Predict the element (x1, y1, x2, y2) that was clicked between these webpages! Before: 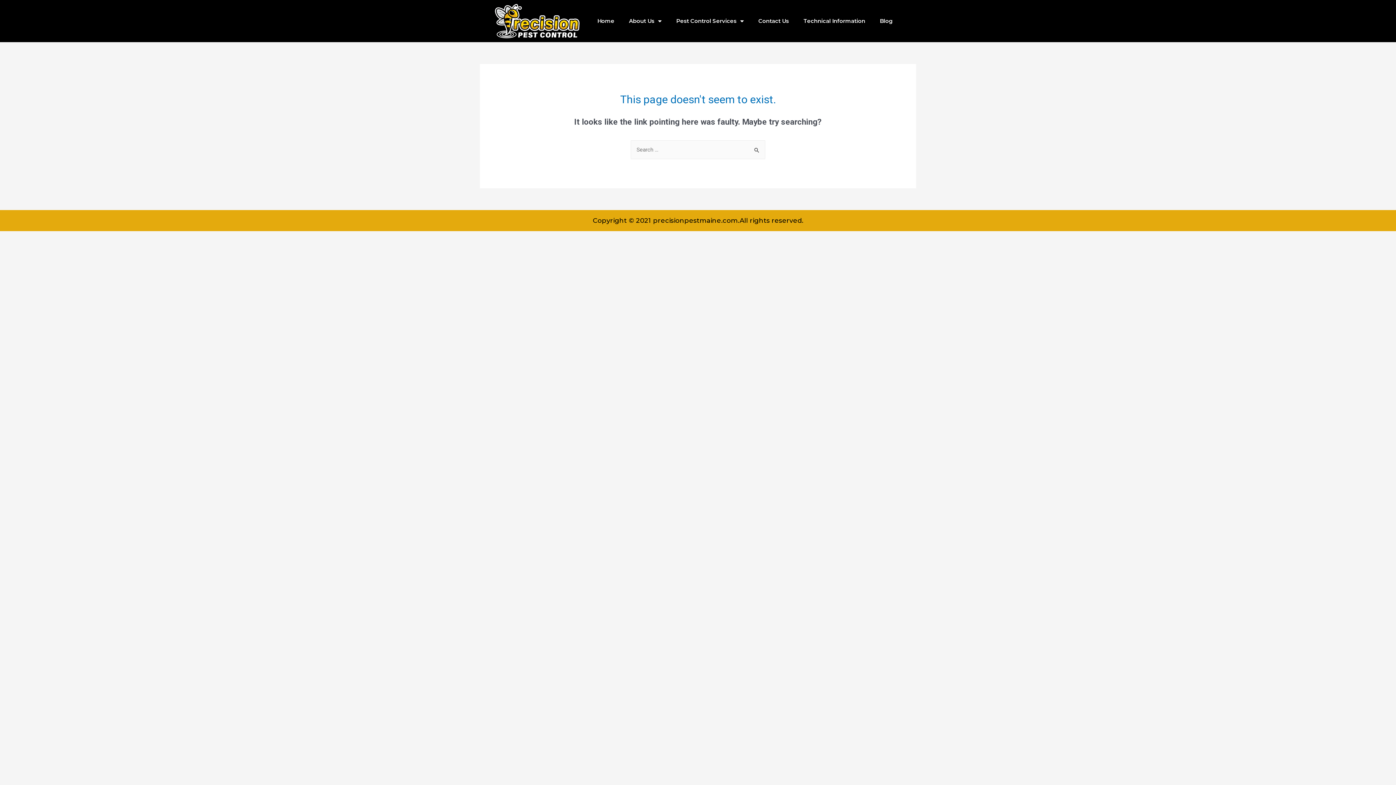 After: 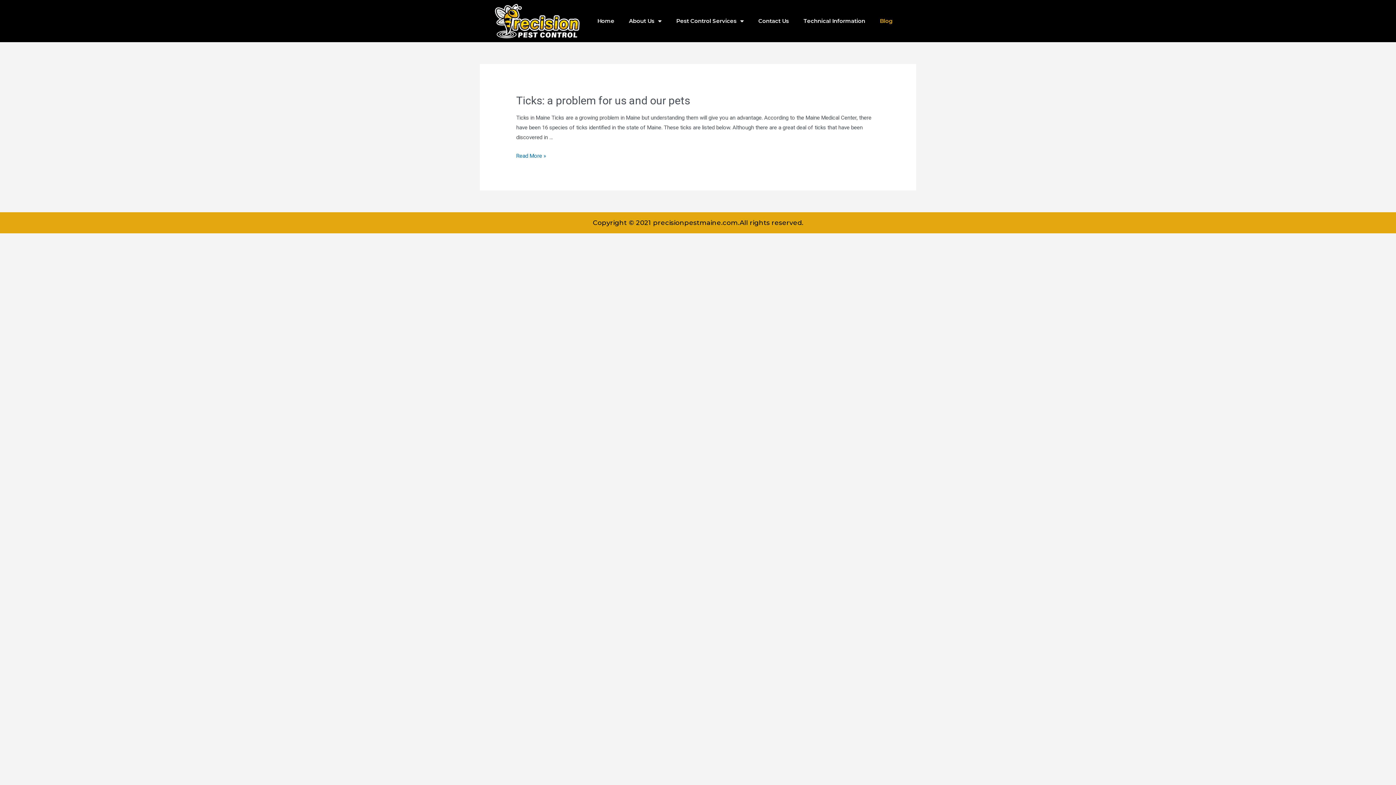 Action: bbox: (872, 12, 900, 29) label: Blog